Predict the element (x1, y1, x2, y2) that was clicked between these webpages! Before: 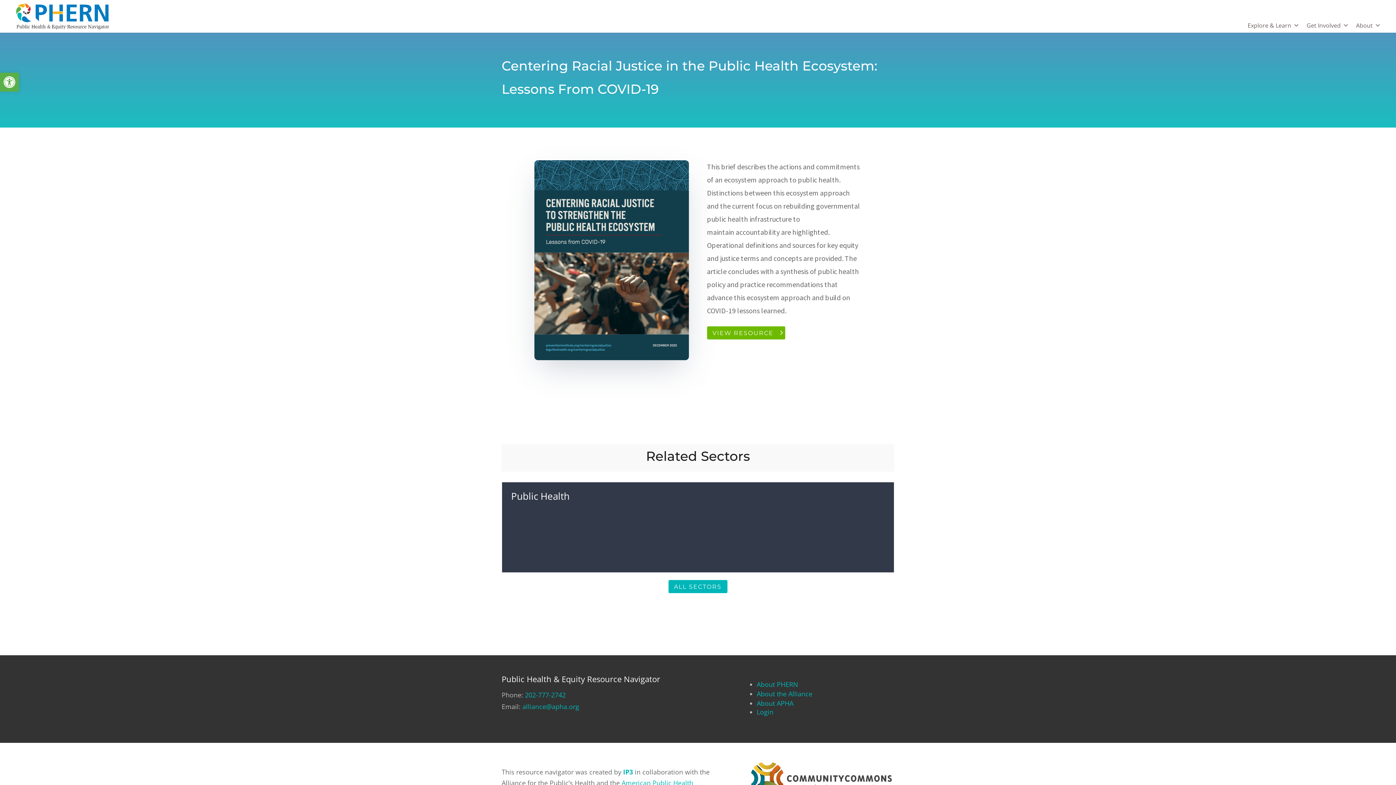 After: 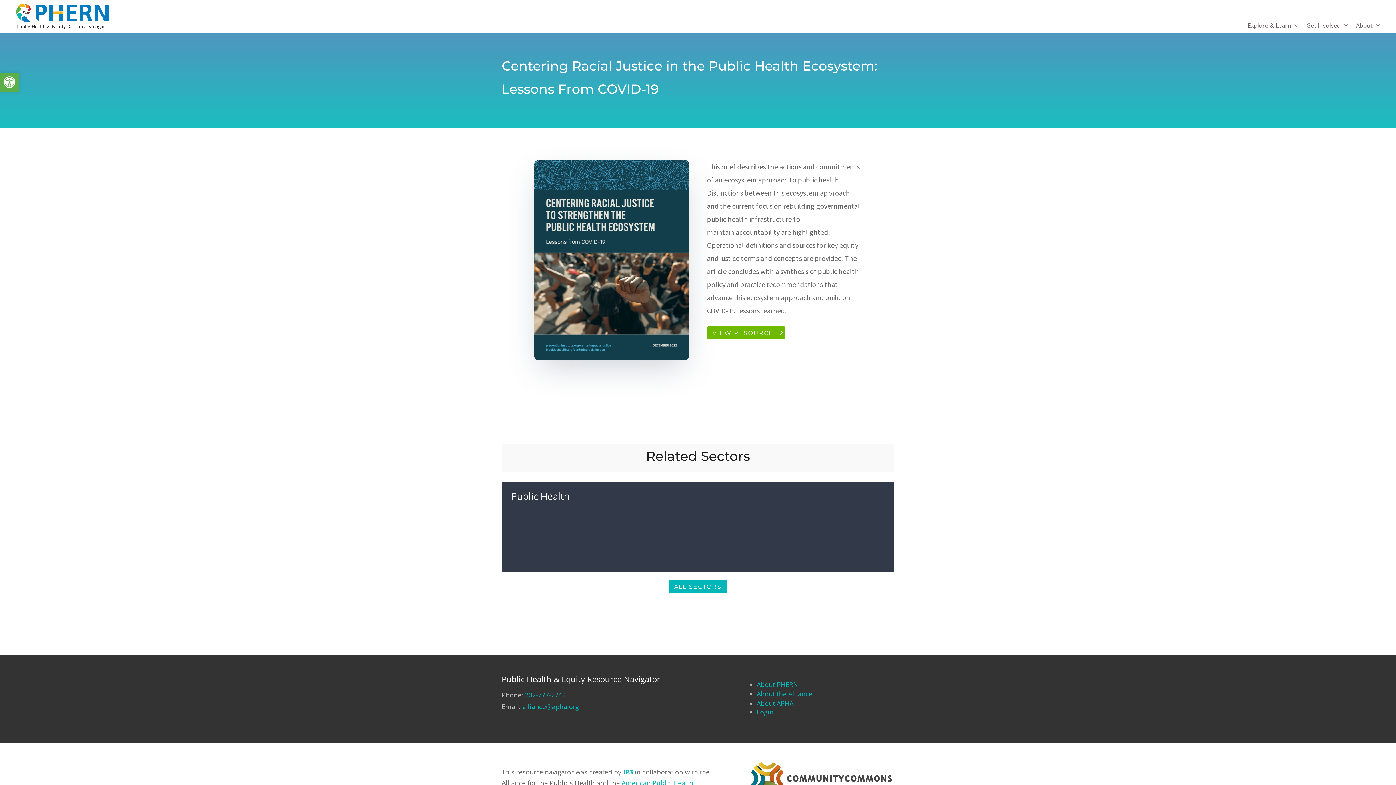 Action: label: alliance@apha.org bbox: (522, 702, 579, 711)